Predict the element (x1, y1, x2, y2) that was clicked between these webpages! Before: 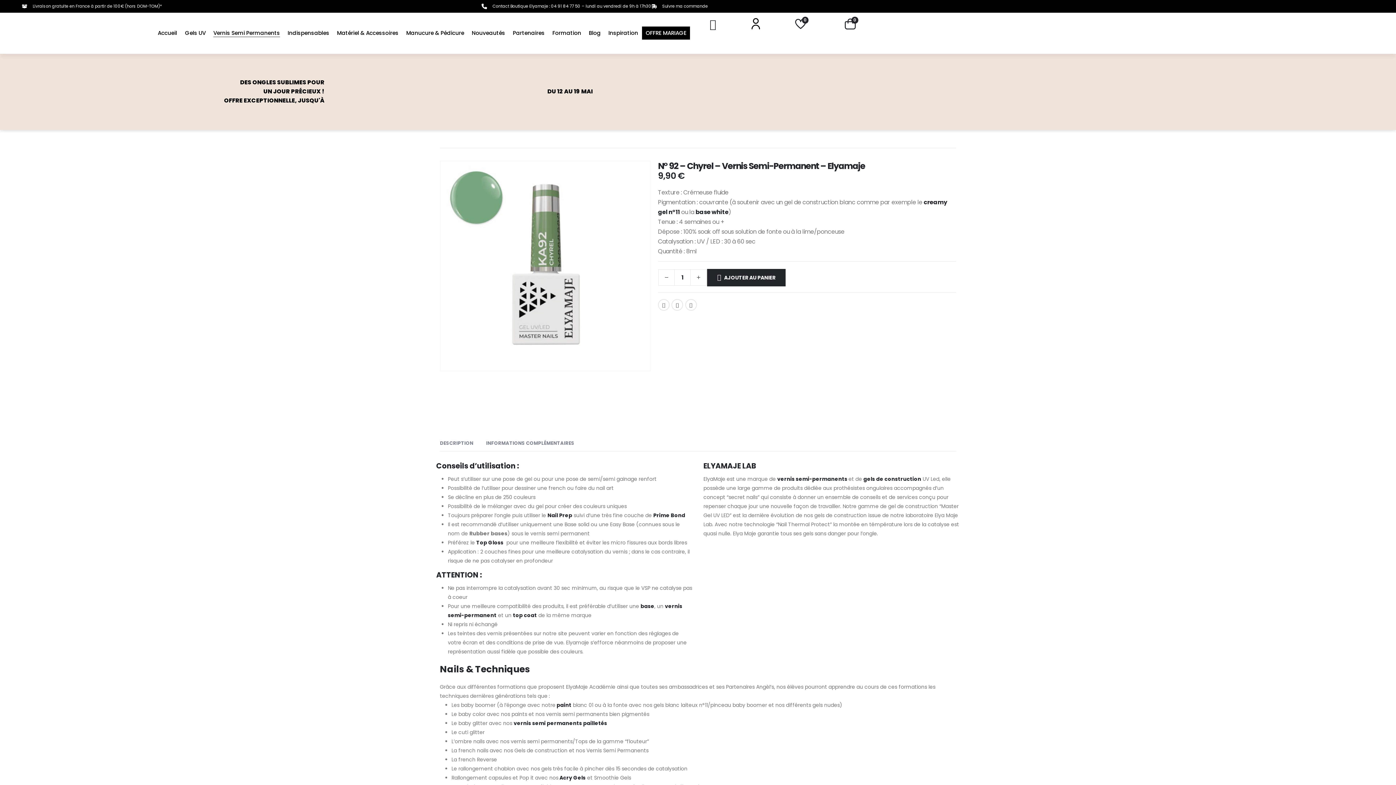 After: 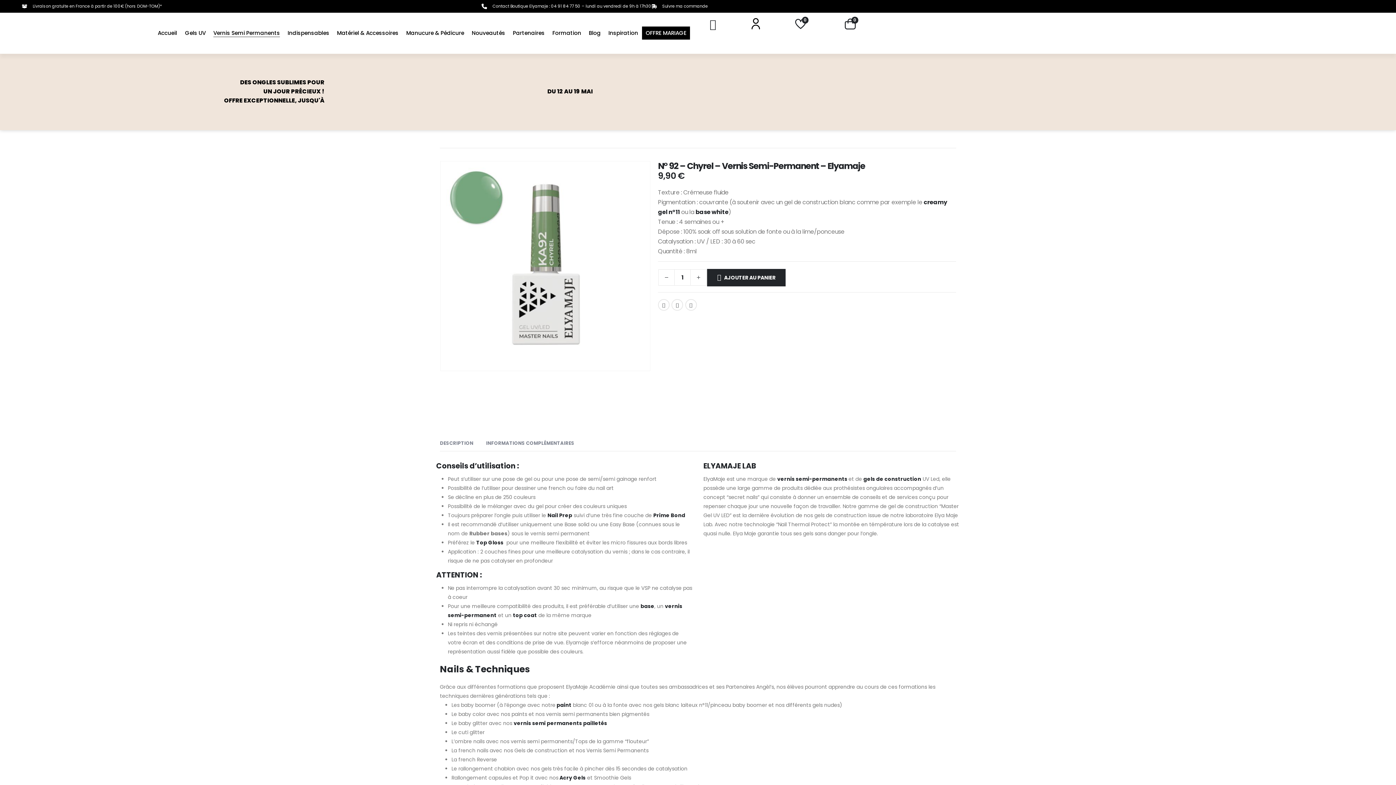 Action: label: + bbox: (690, 269, 706, 285)